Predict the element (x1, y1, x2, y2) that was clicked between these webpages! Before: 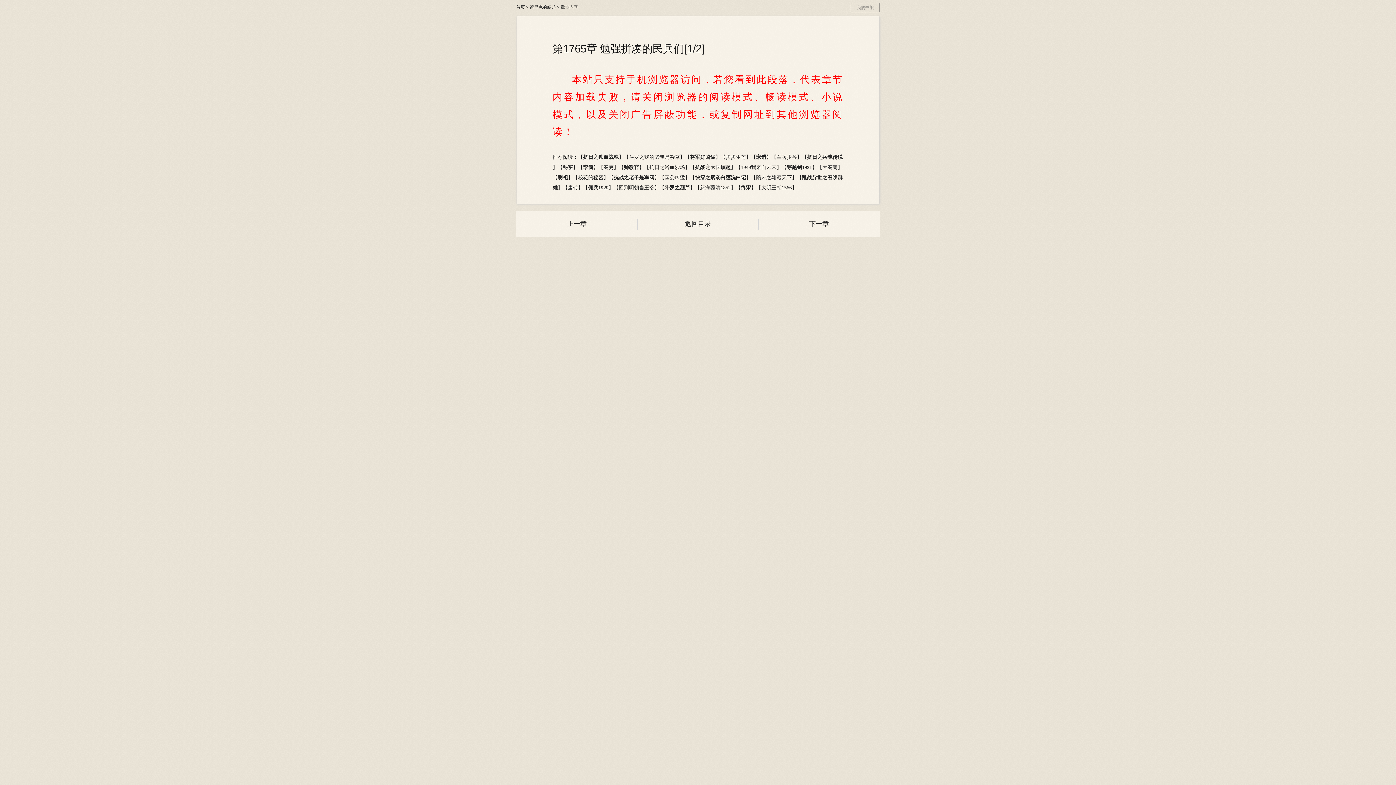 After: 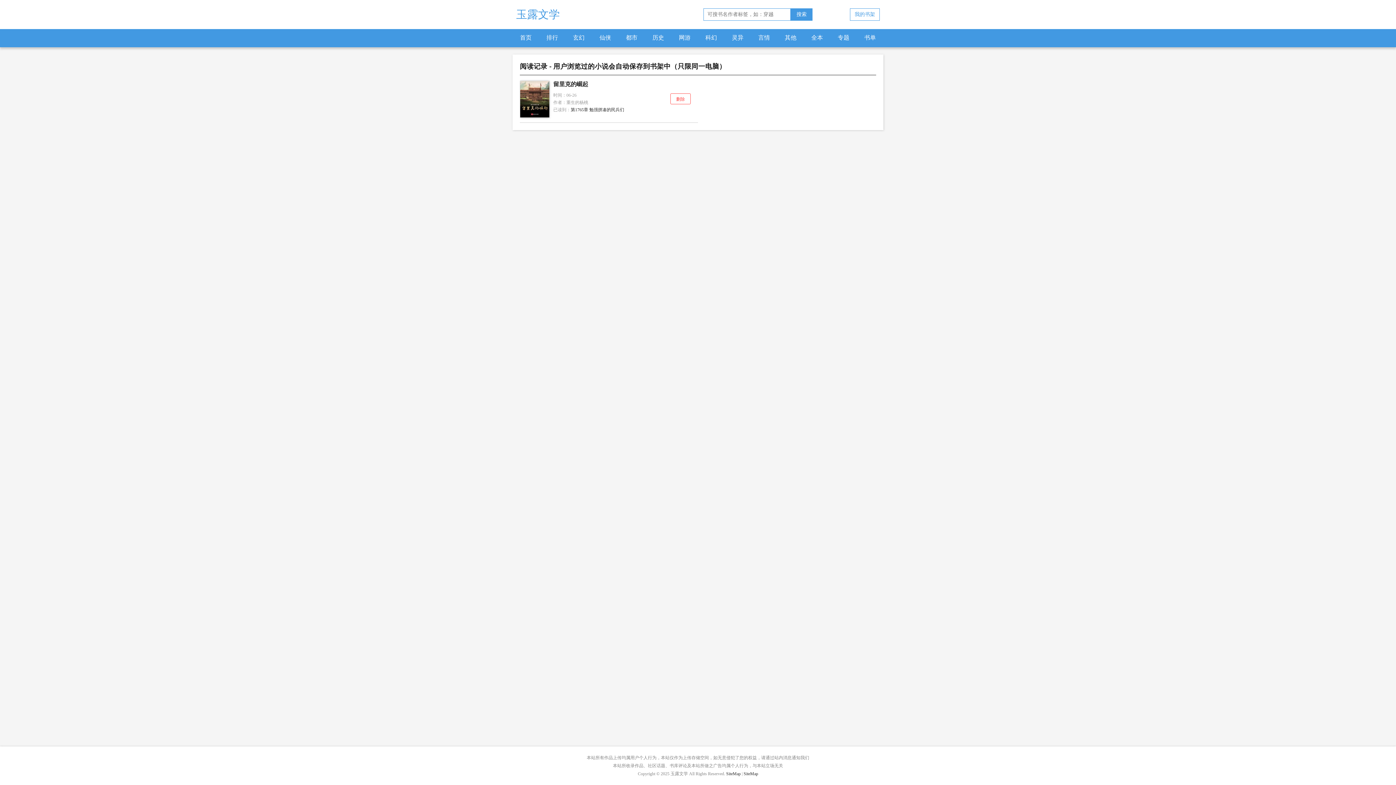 Action: bbox: (850, 2, 880, 12) label: 我的书架